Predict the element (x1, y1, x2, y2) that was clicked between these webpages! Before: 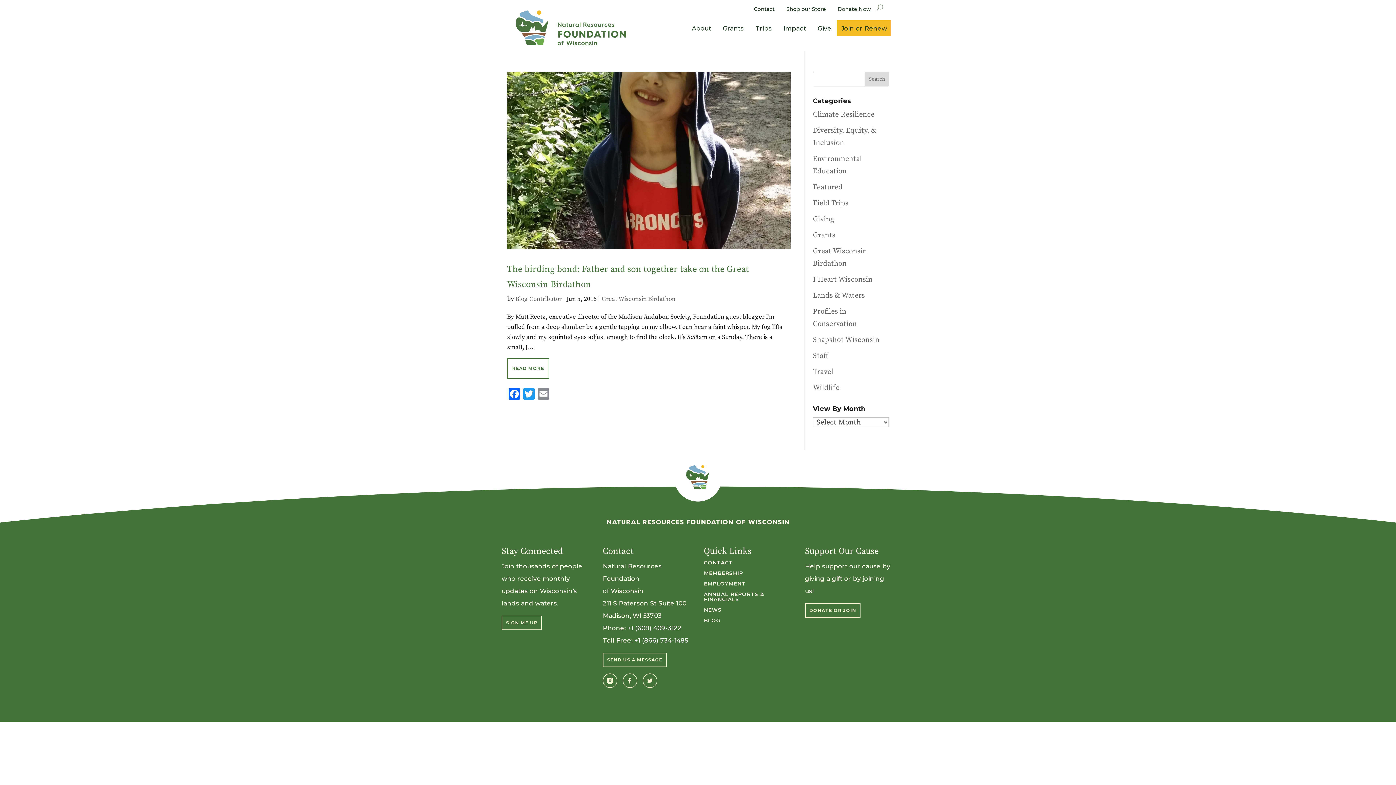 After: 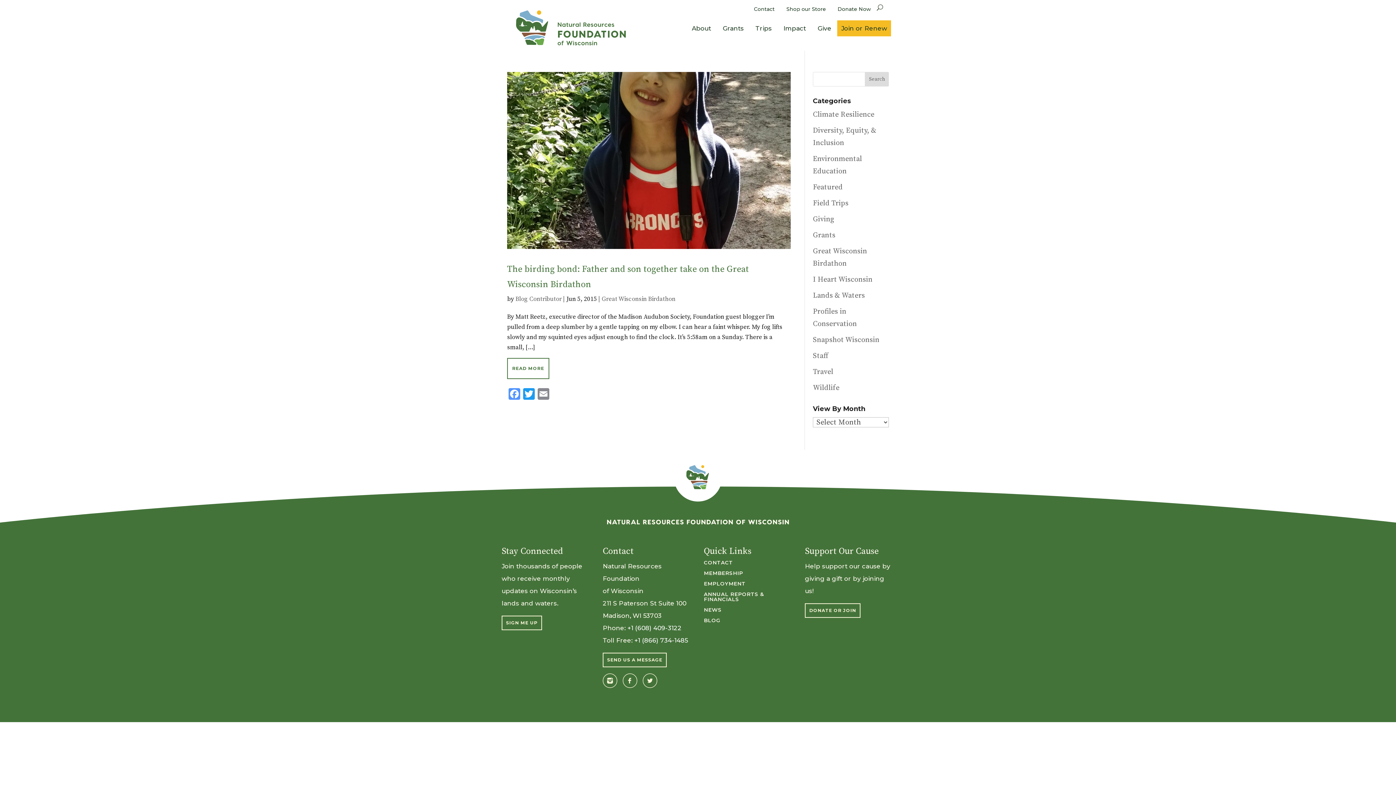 Action: bbox: (507, 388, 521, 402) label: Facebook